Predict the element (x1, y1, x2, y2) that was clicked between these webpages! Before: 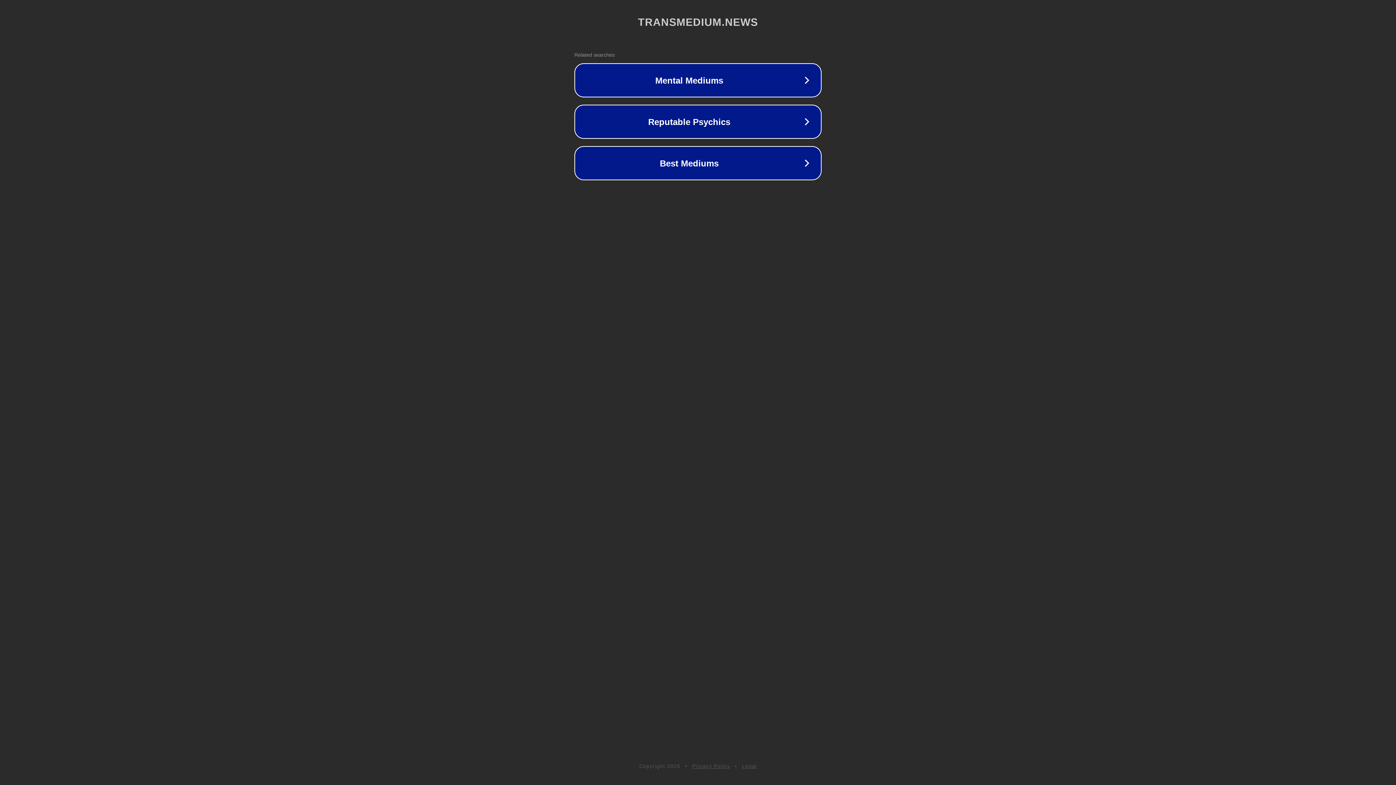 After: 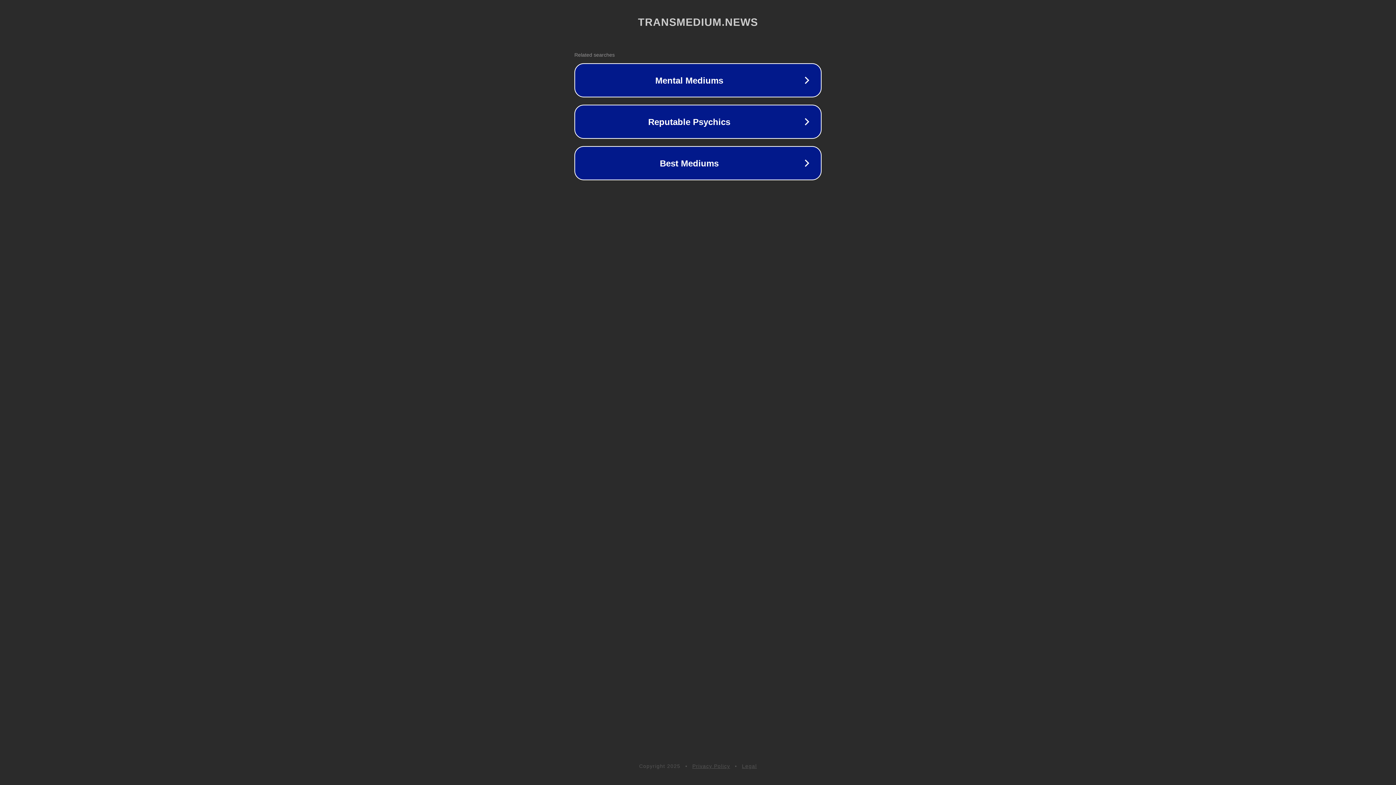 Action: bbox: (742, 763, 757, 769) label: Legal